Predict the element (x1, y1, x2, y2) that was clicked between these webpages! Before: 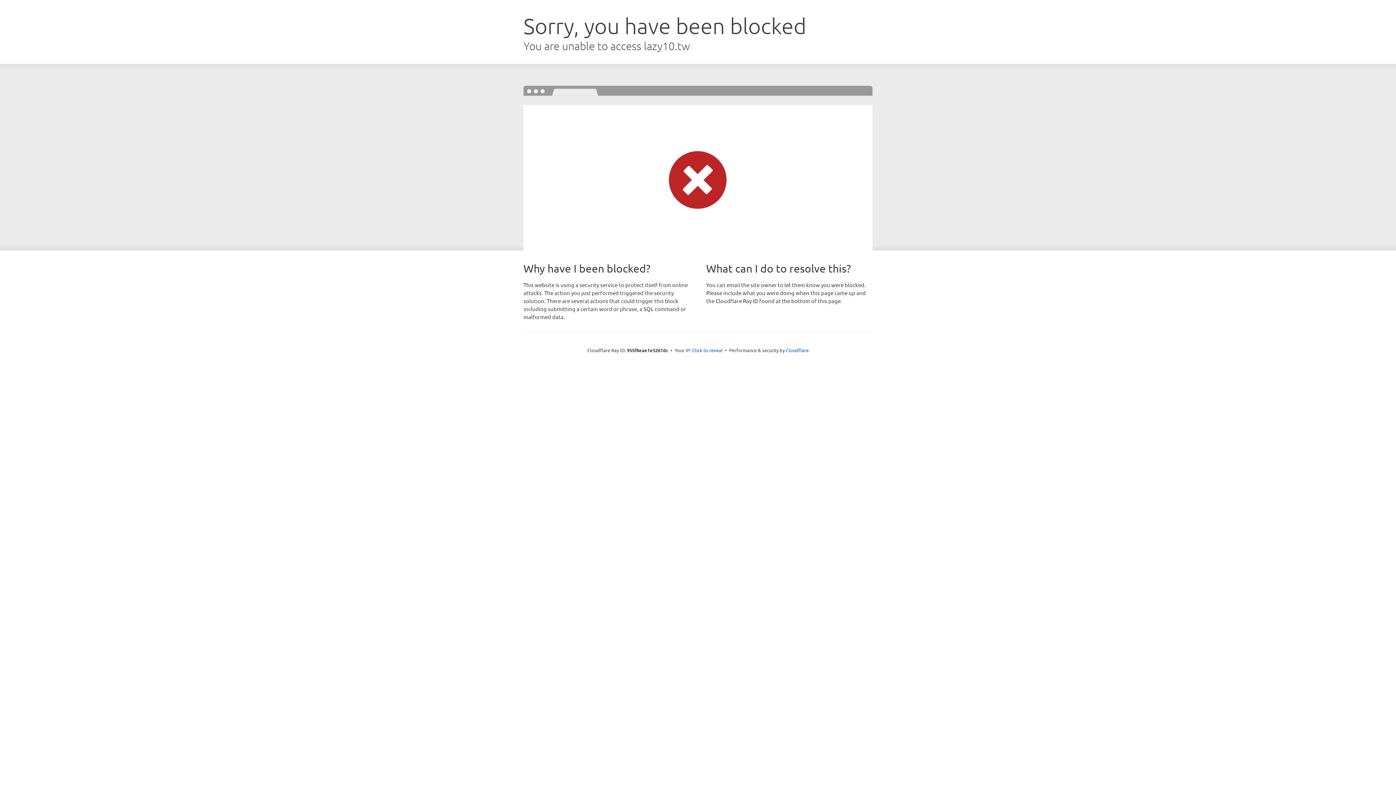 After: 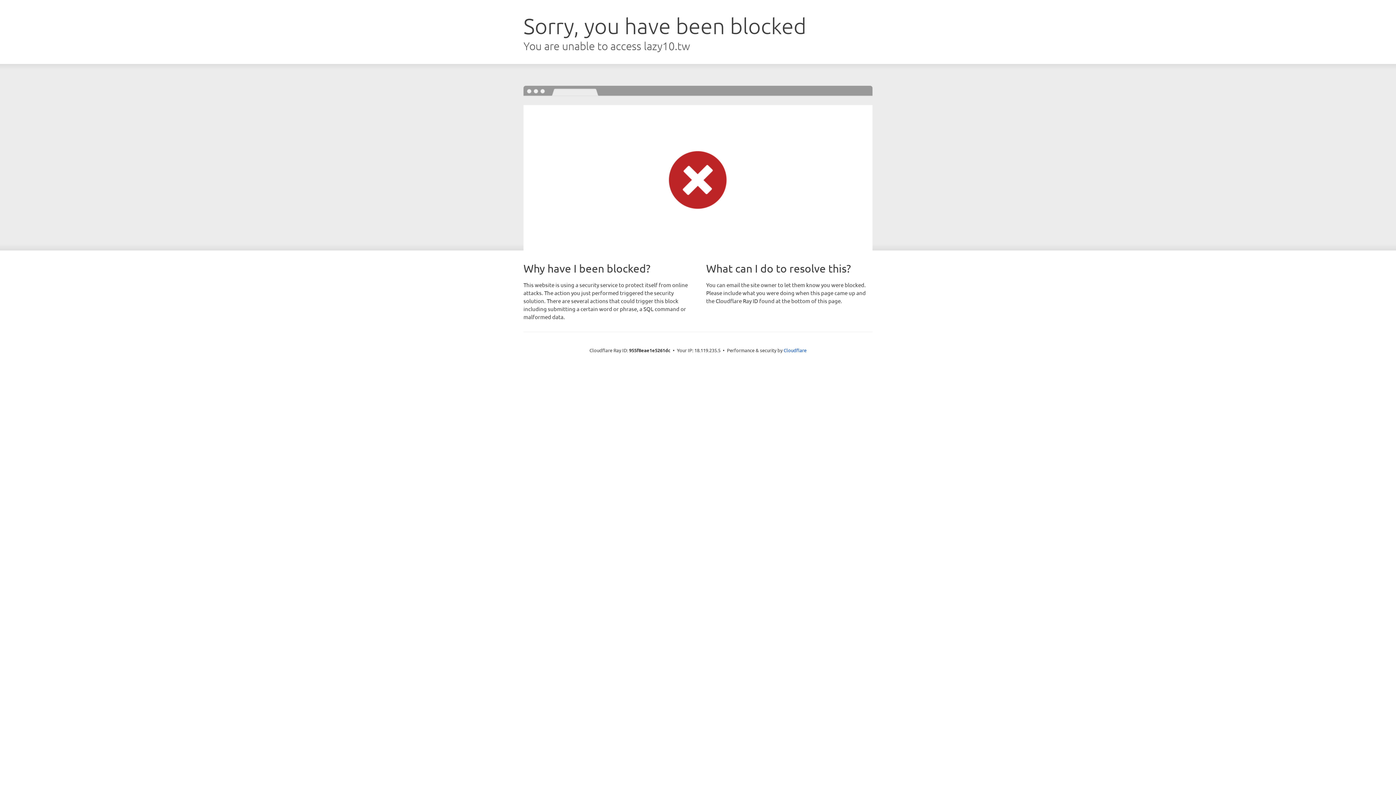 Action: bbox: (692, 346, 722, 353) label: Click to reveal